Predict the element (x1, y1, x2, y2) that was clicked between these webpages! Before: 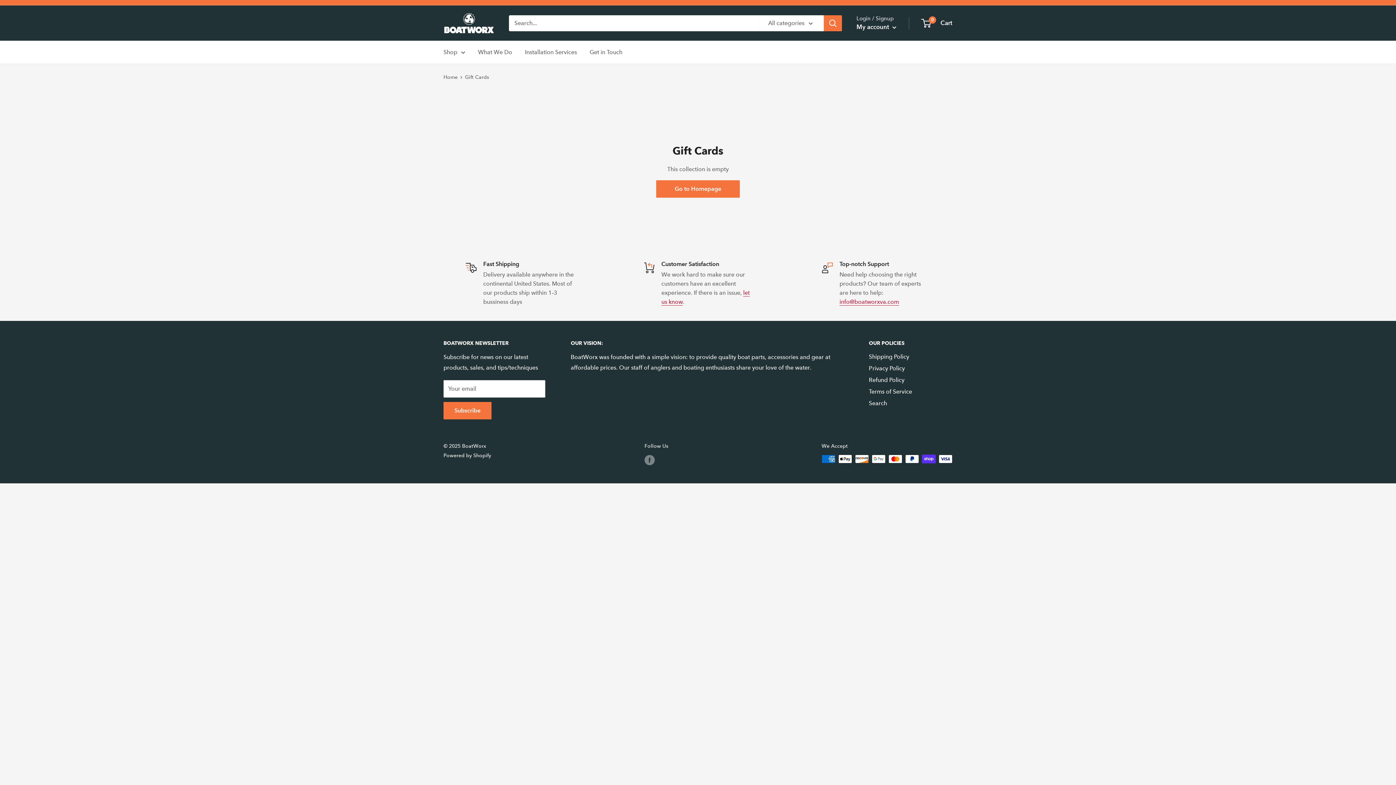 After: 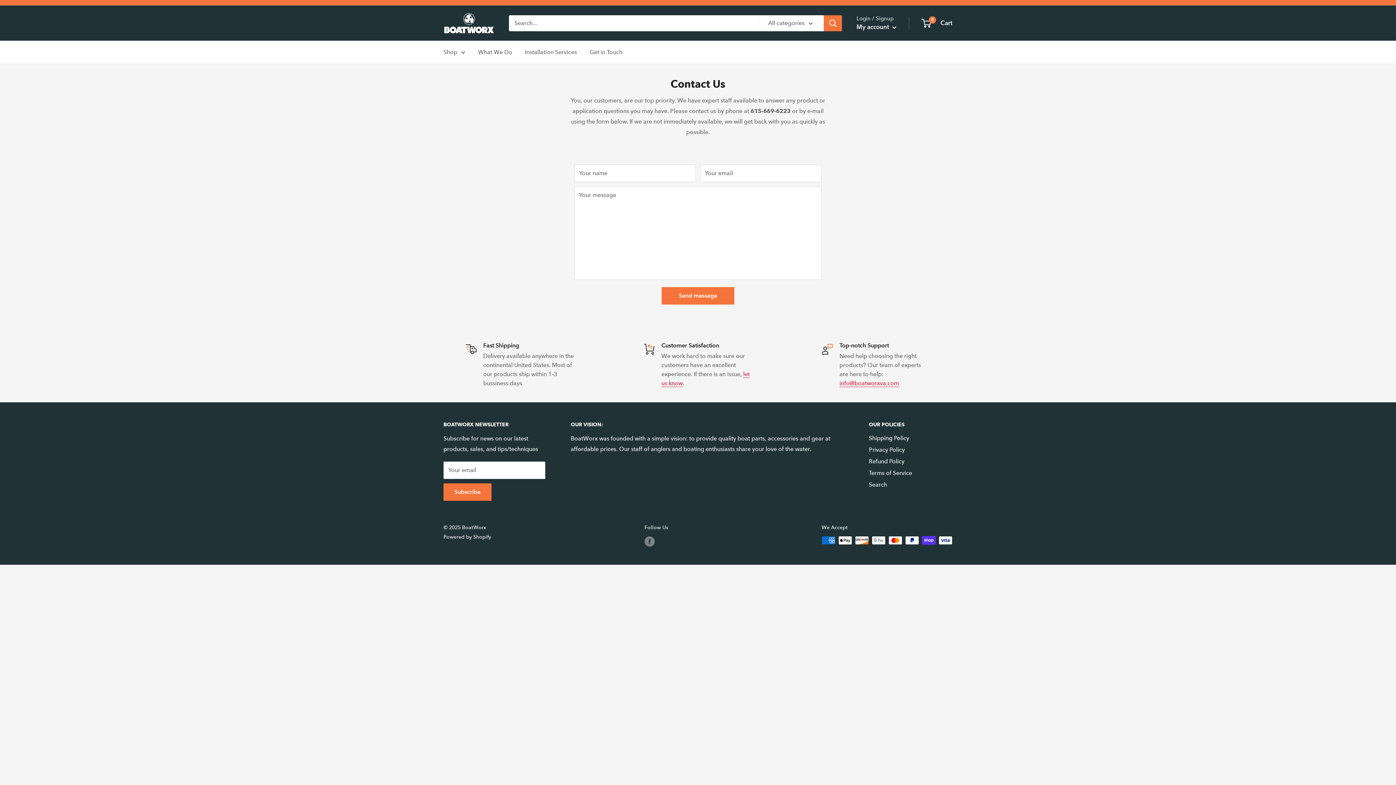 Action: label: Get in Touch bbox: (589, 46, 622, 57)